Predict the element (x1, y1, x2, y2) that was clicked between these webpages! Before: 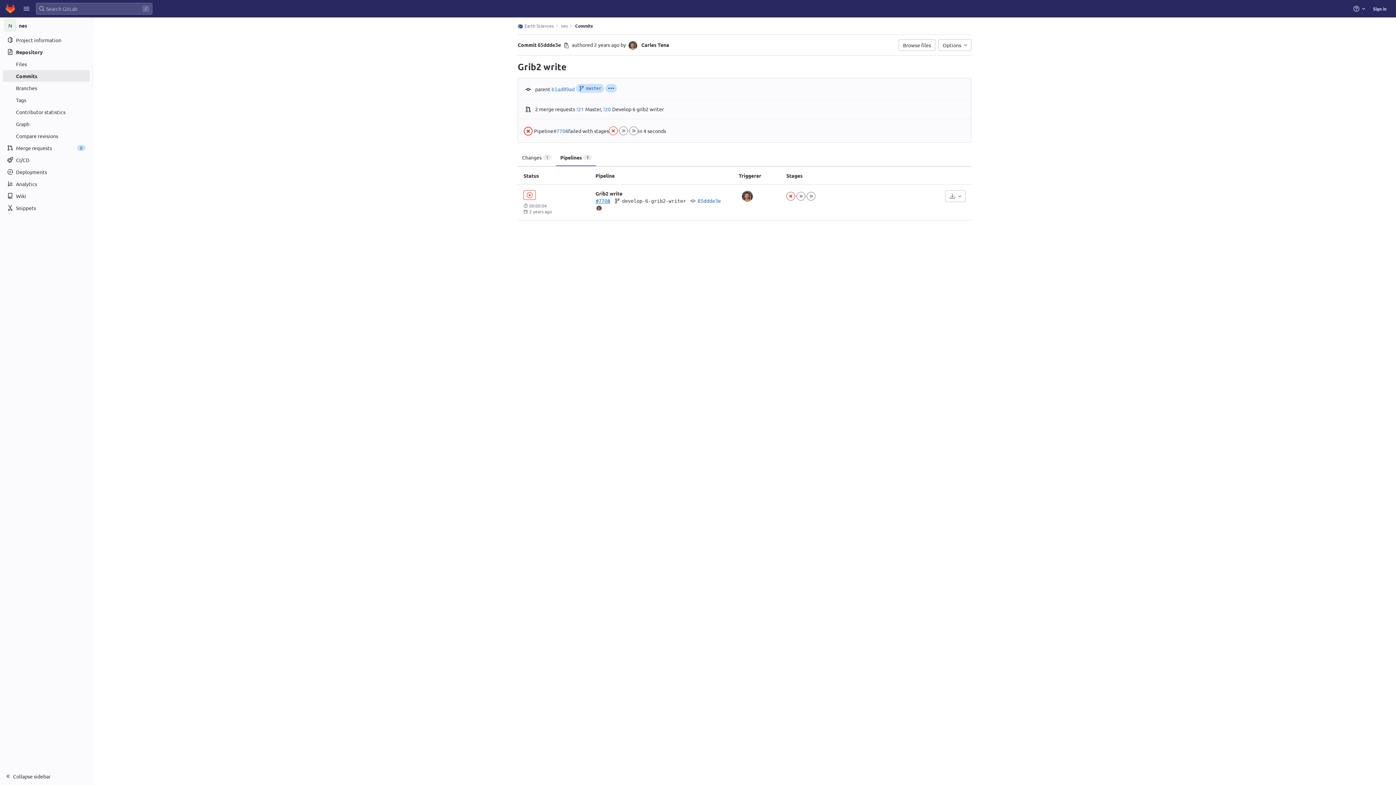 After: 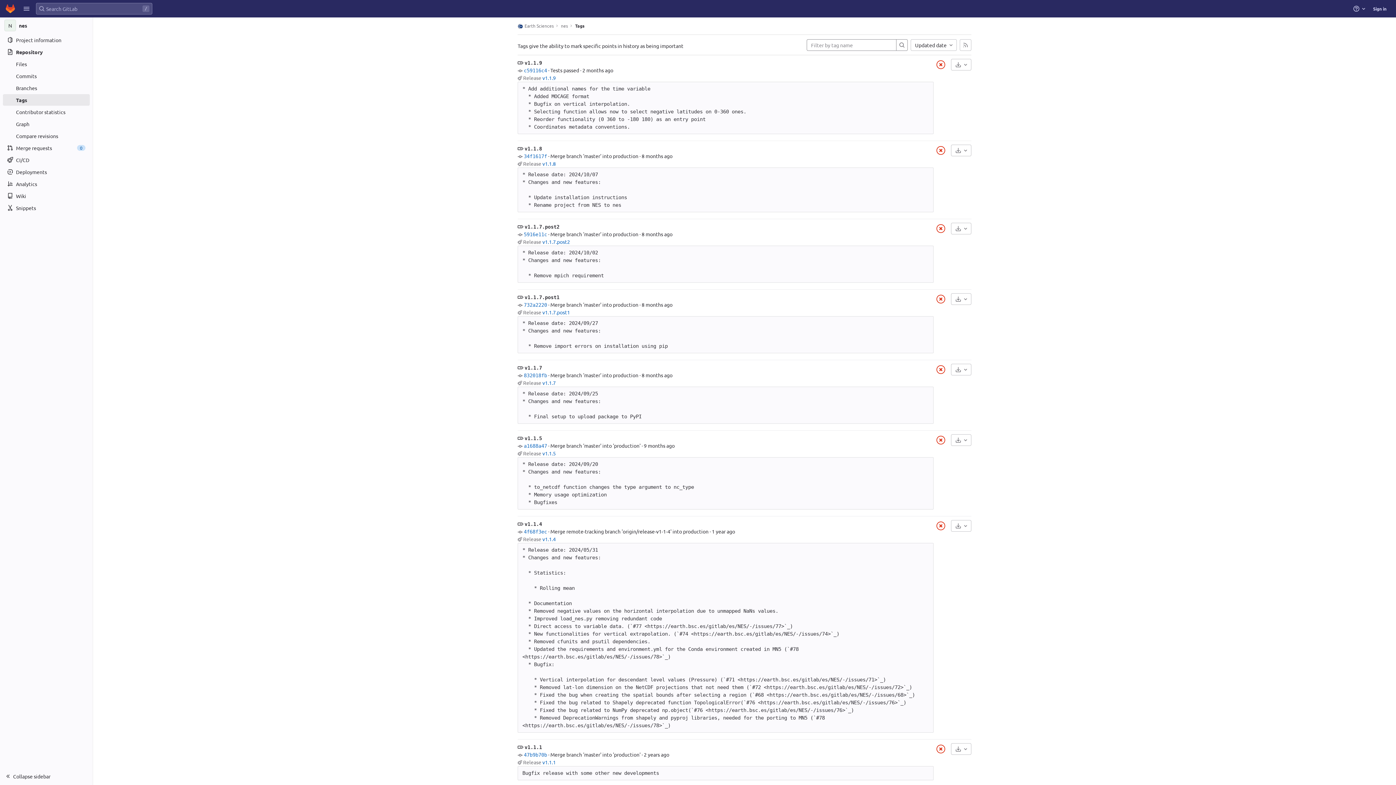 Action: bbox: (2, 94, 89, 105) label: Tags